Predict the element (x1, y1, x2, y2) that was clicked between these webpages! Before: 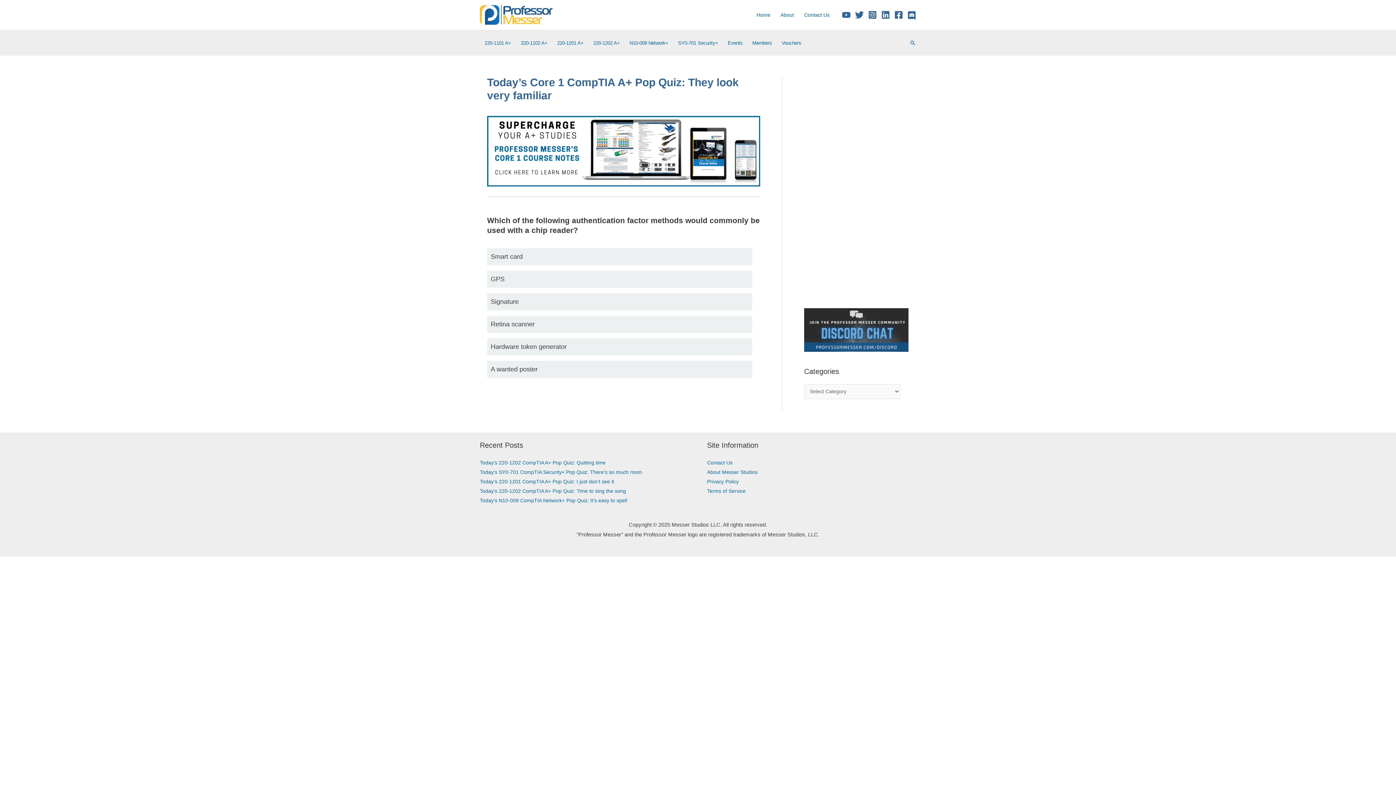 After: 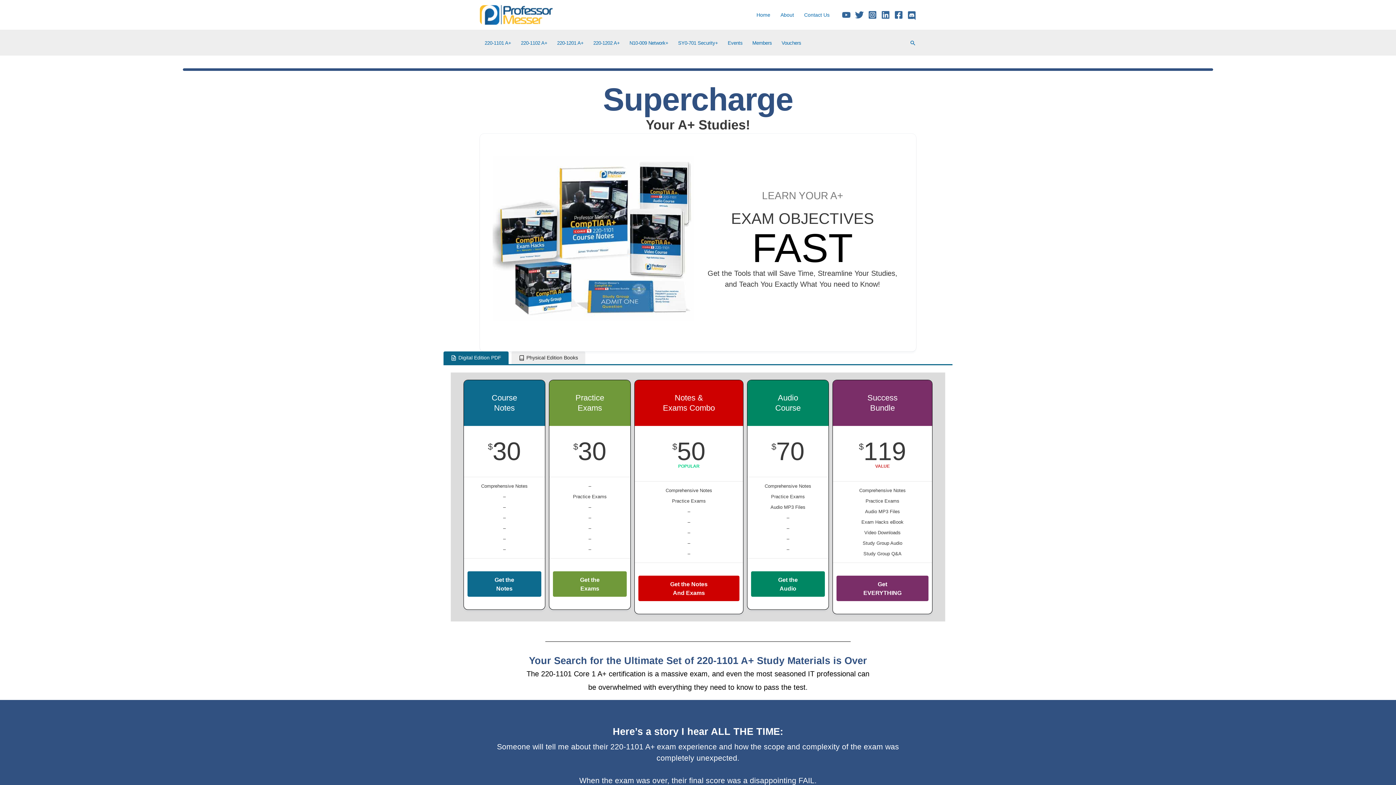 Action: bbox: (487, 145, 760, 151)